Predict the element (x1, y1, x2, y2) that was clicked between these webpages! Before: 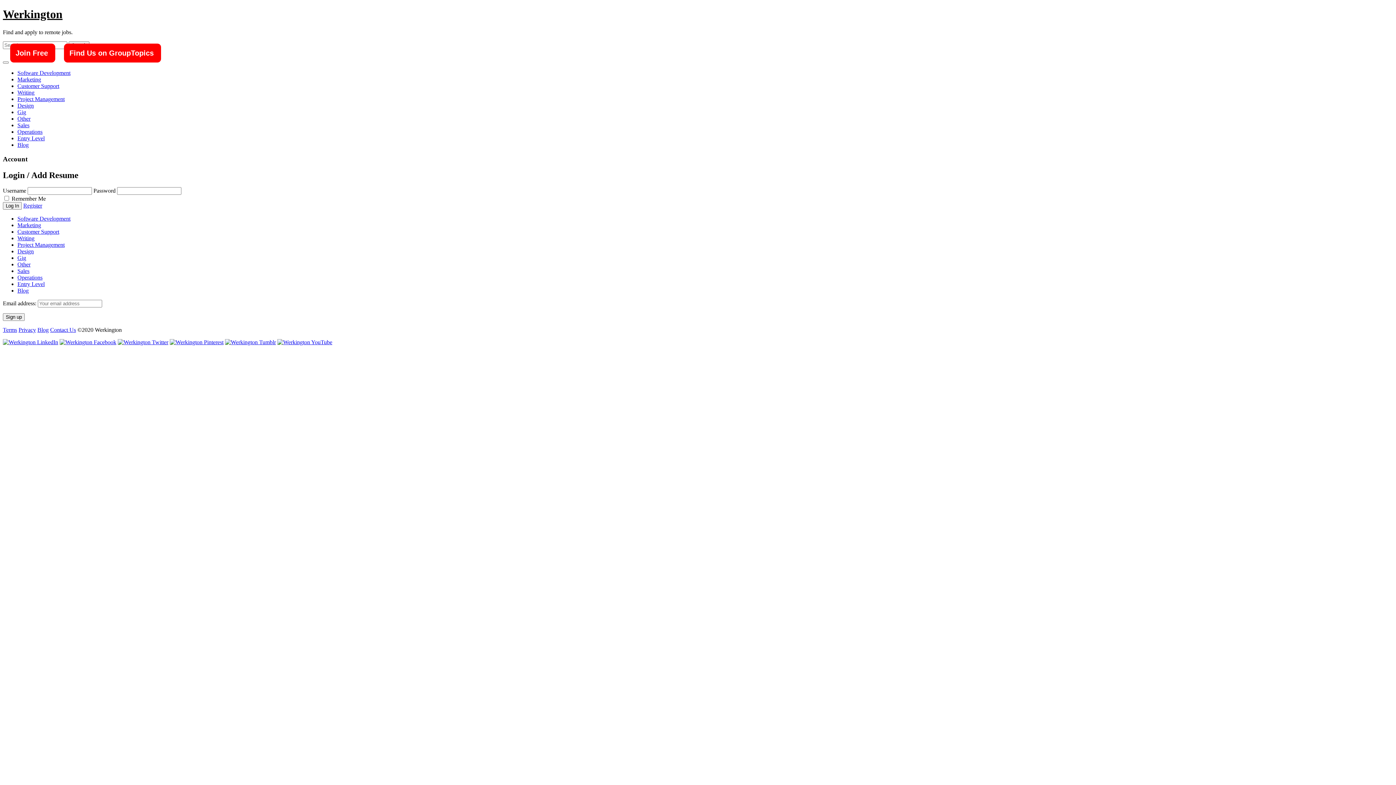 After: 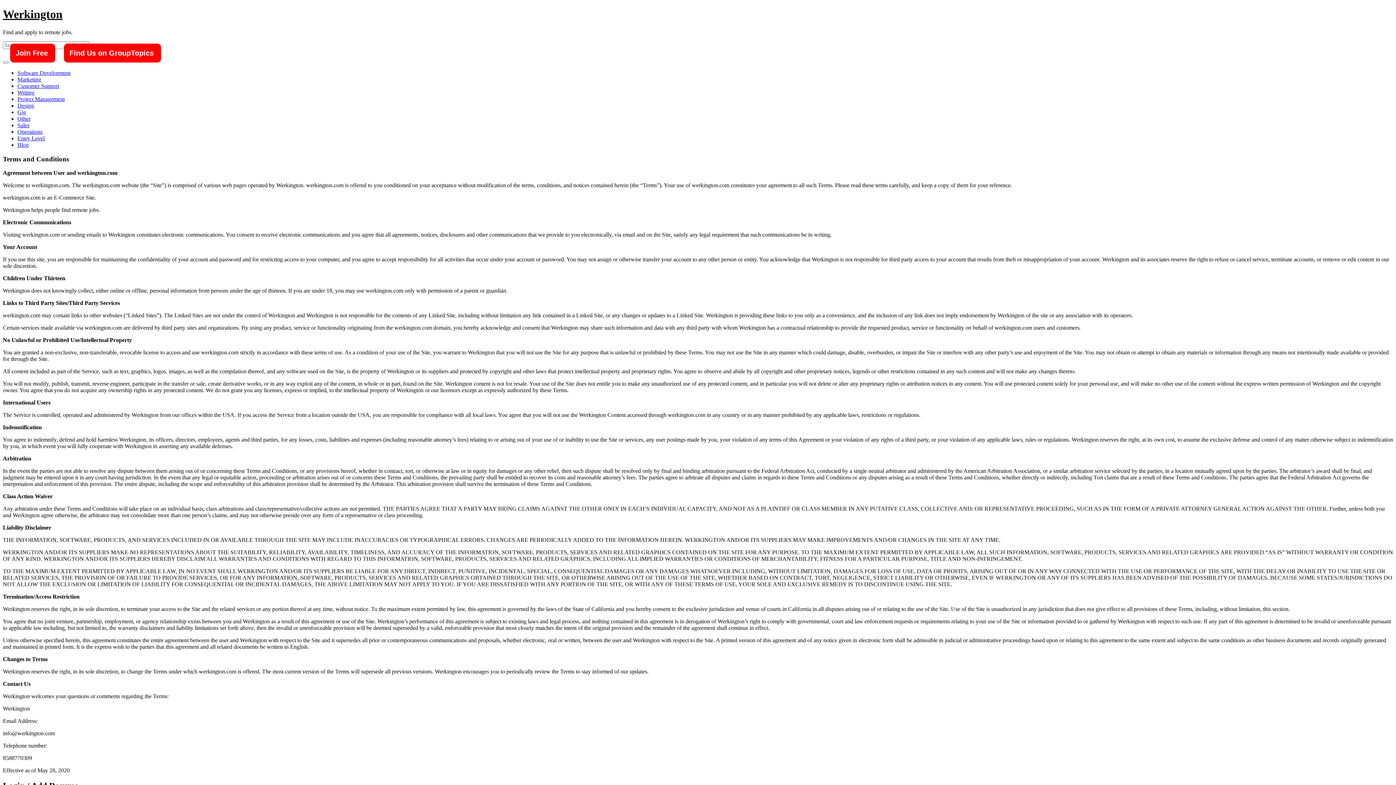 Action: label: Terms bbox: (2, 327, 17, 333)